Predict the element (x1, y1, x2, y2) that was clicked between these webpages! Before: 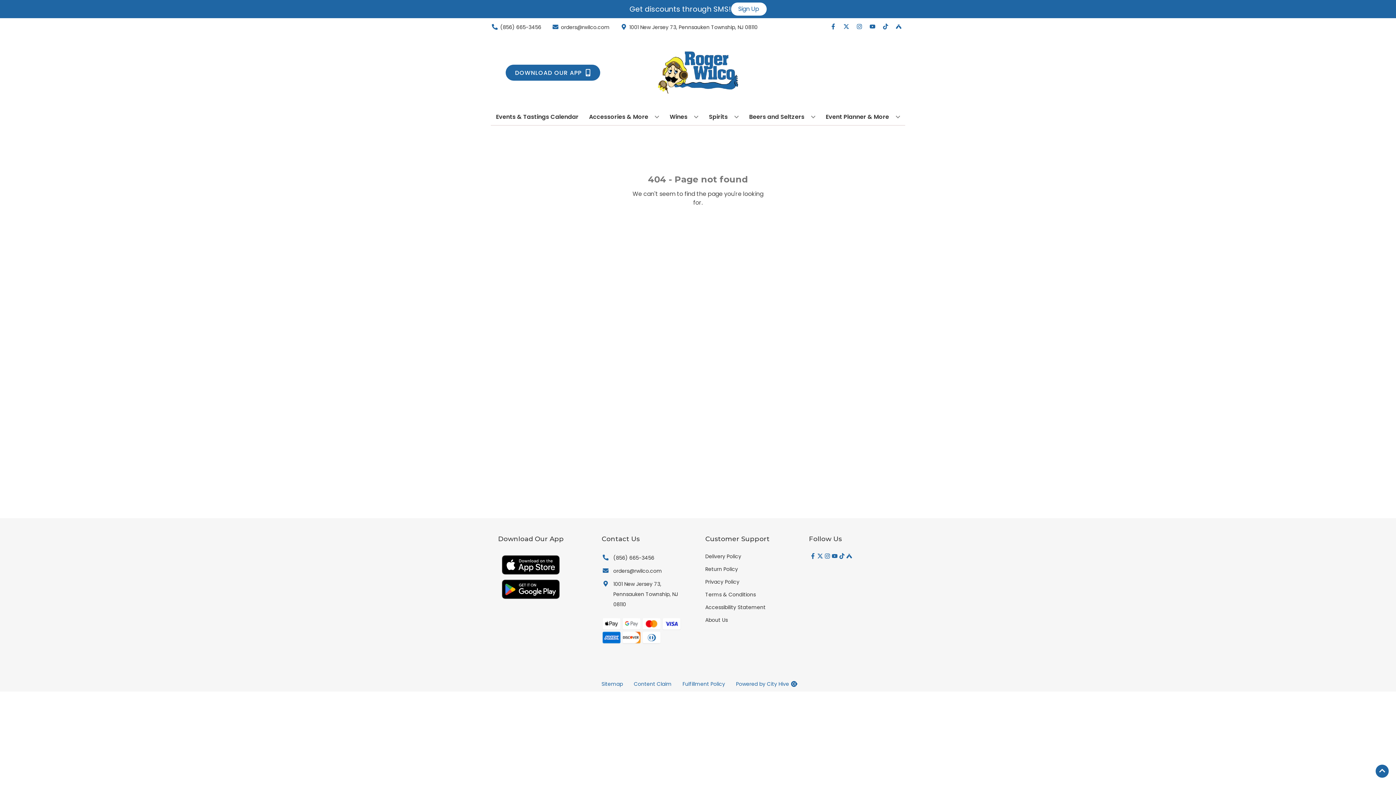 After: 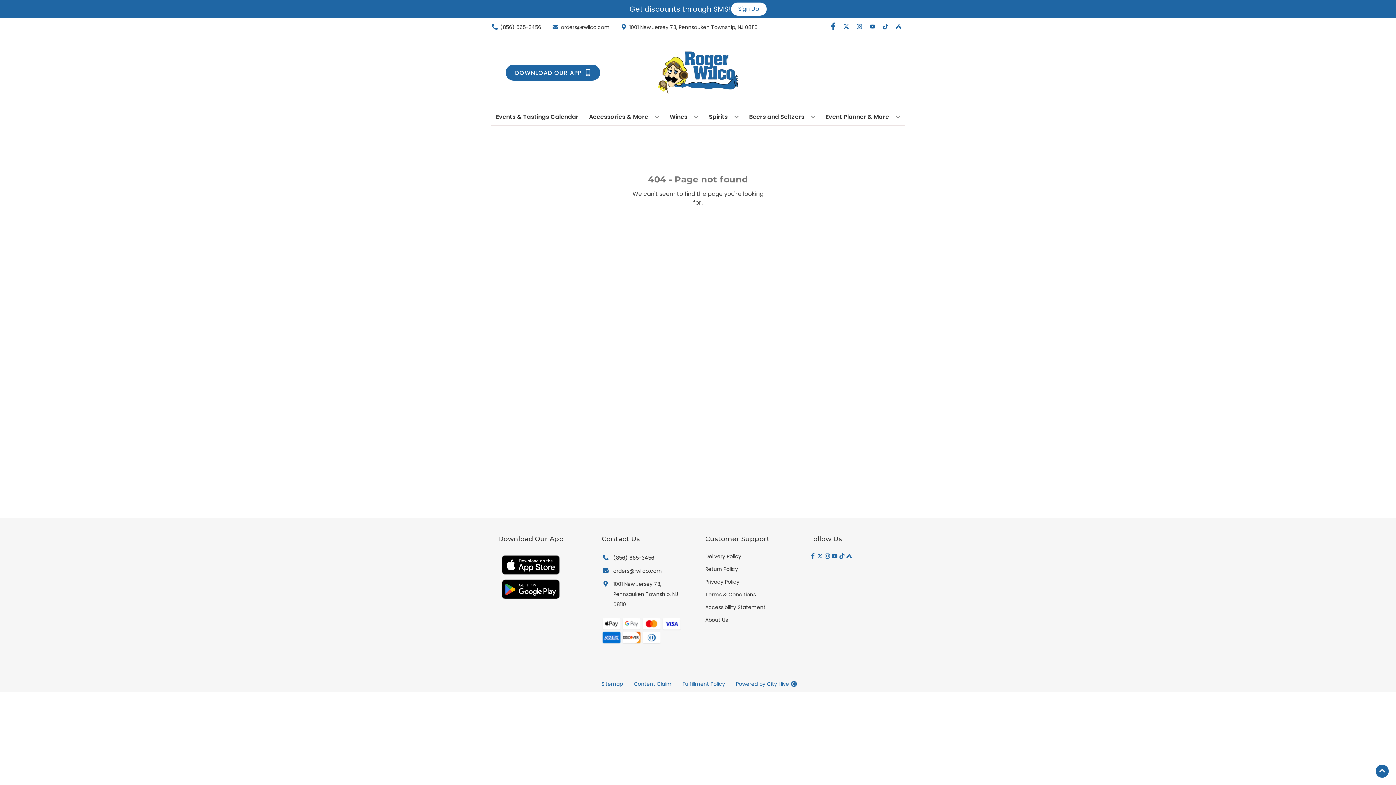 Action: label: Opens facebook in a new tab bbox: (826, 23, 840, 30)